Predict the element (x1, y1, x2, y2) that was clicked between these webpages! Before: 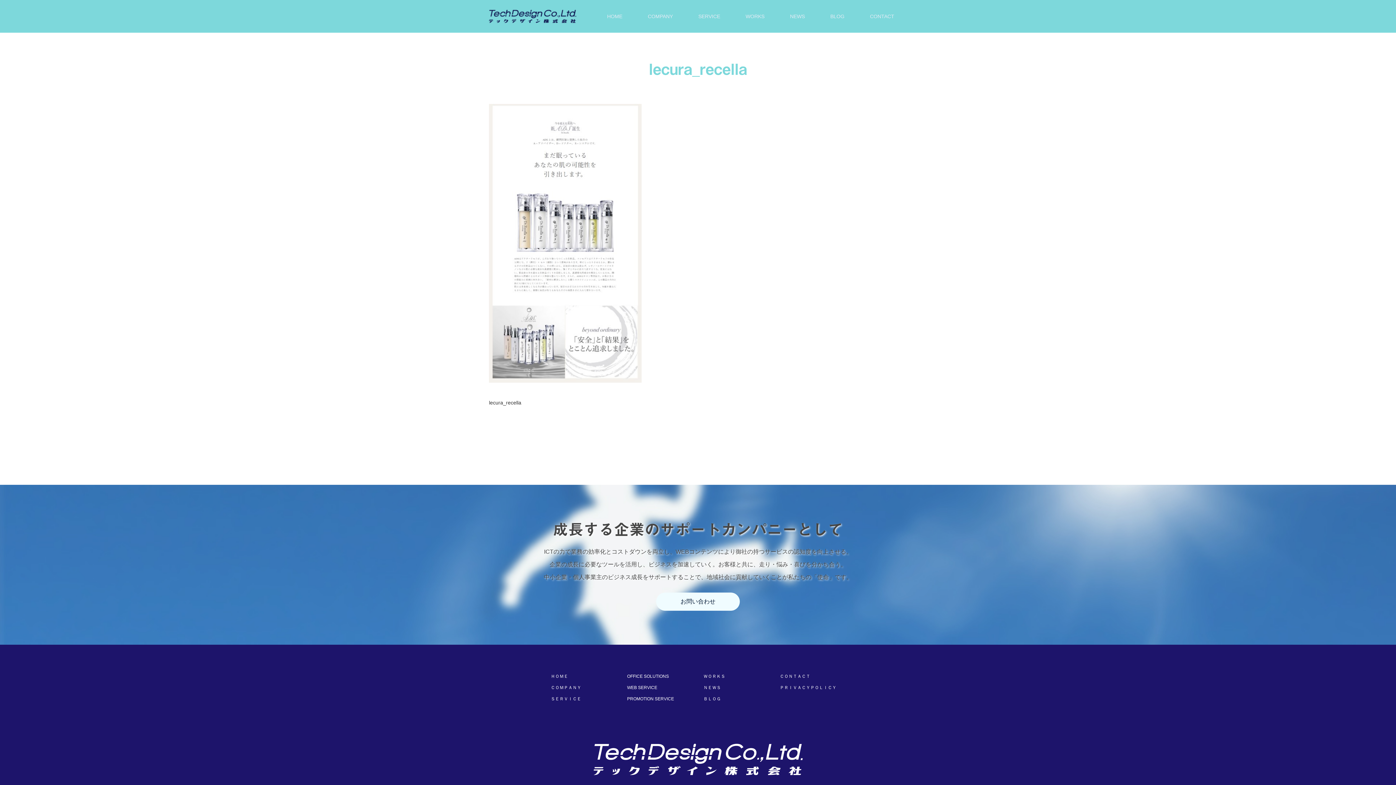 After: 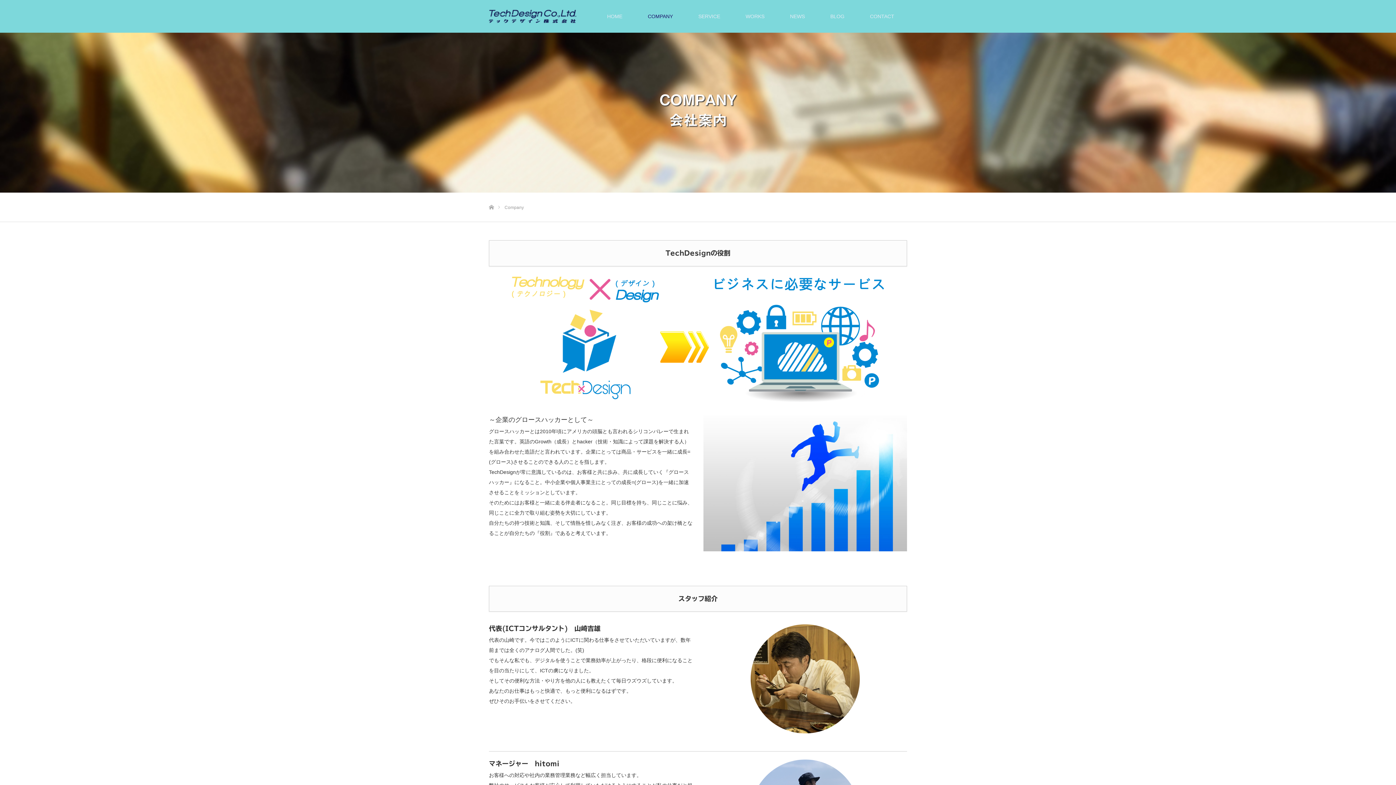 Action: bbox: (550, 683, 616, 692) label: ＣＯＭＰＡＮＹ